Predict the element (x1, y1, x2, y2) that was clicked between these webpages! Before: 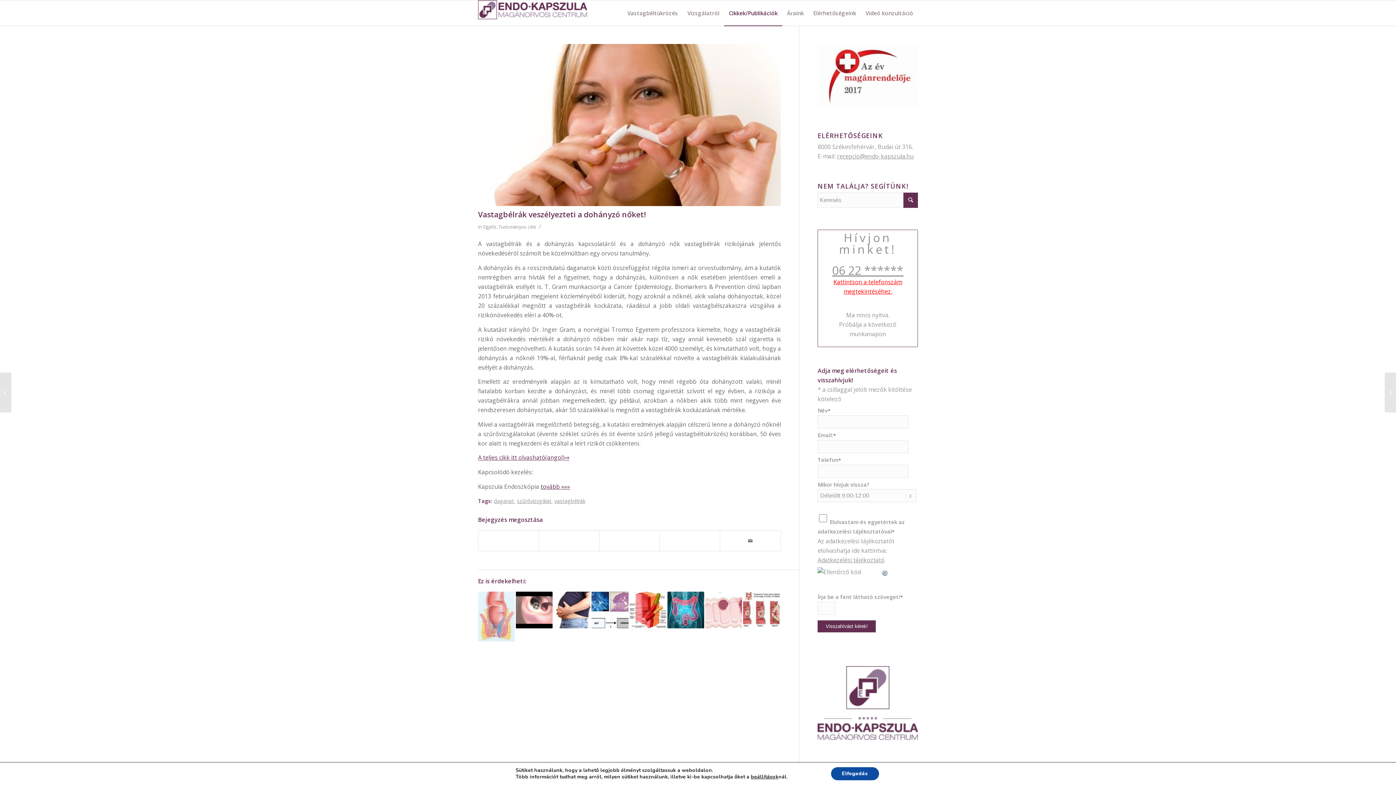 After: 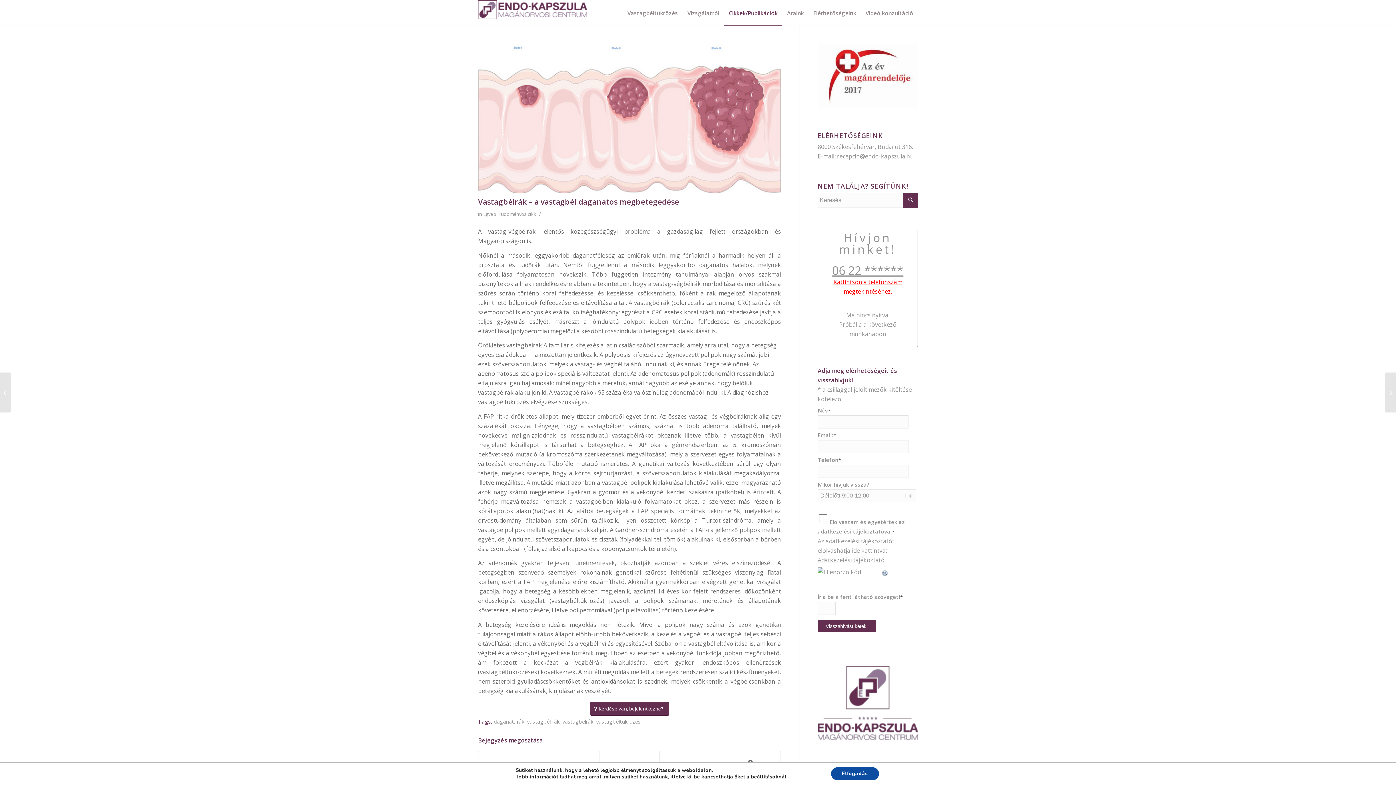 Action: bbox: (705, 592, 742, 628)